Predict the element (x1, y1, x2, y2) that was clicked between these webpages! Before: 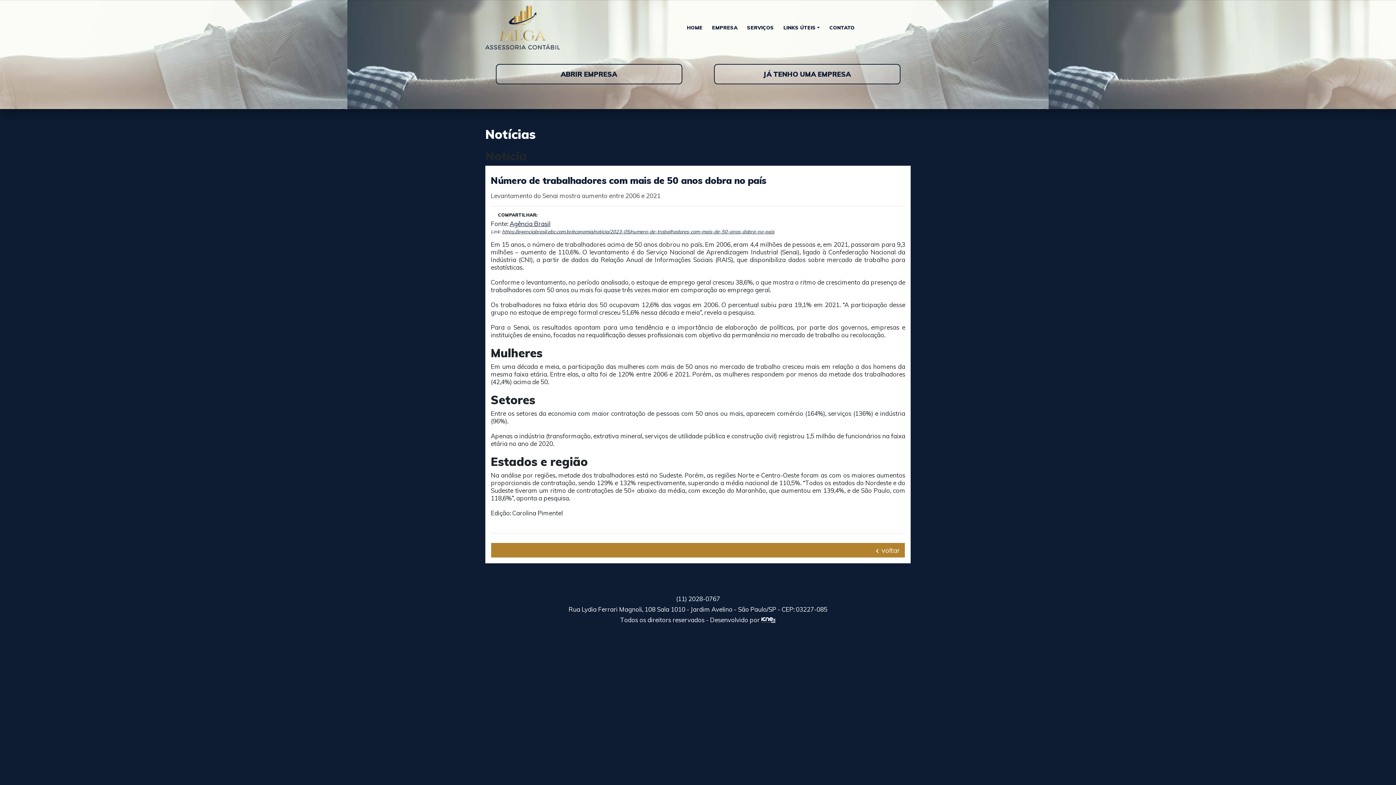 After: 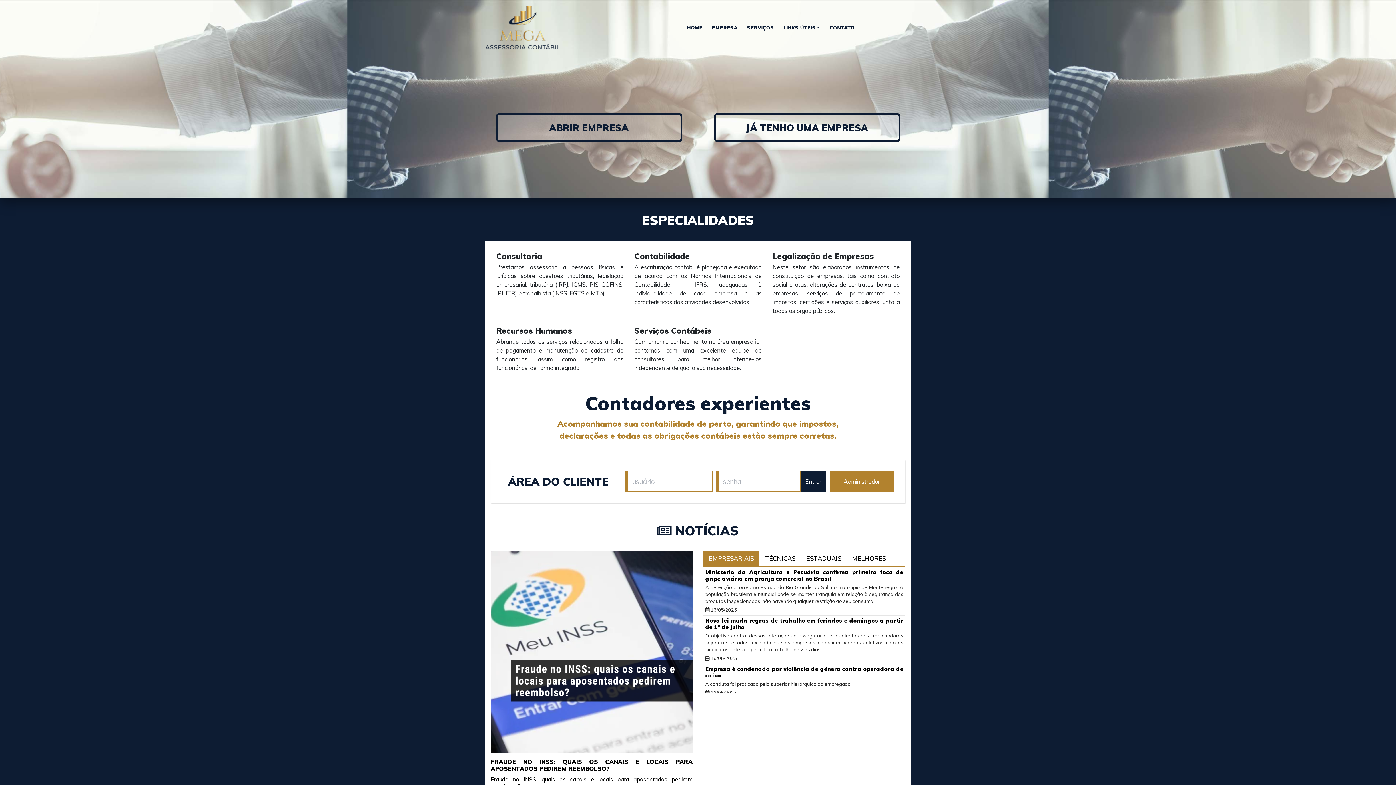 Action: bbox: (684, 22, 705, 32) label: HOME